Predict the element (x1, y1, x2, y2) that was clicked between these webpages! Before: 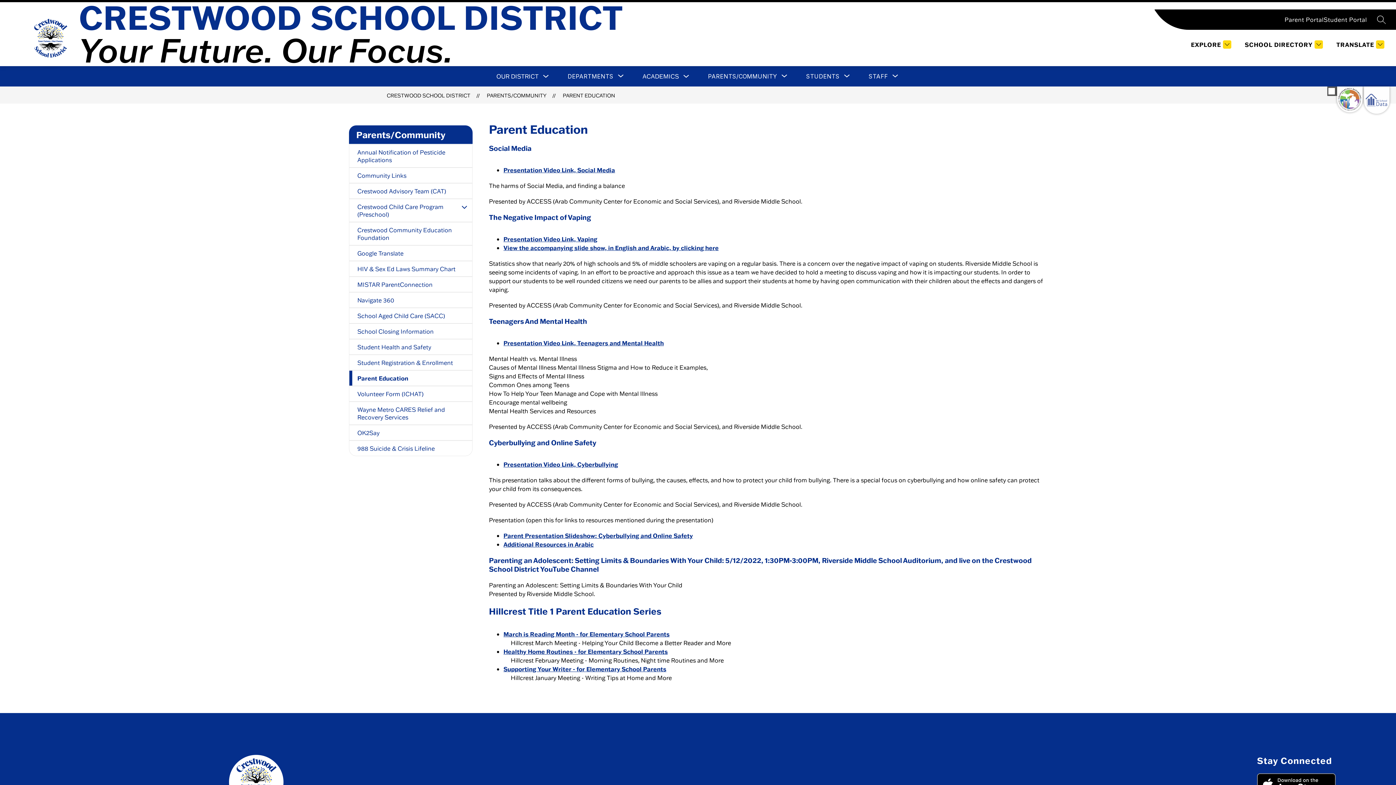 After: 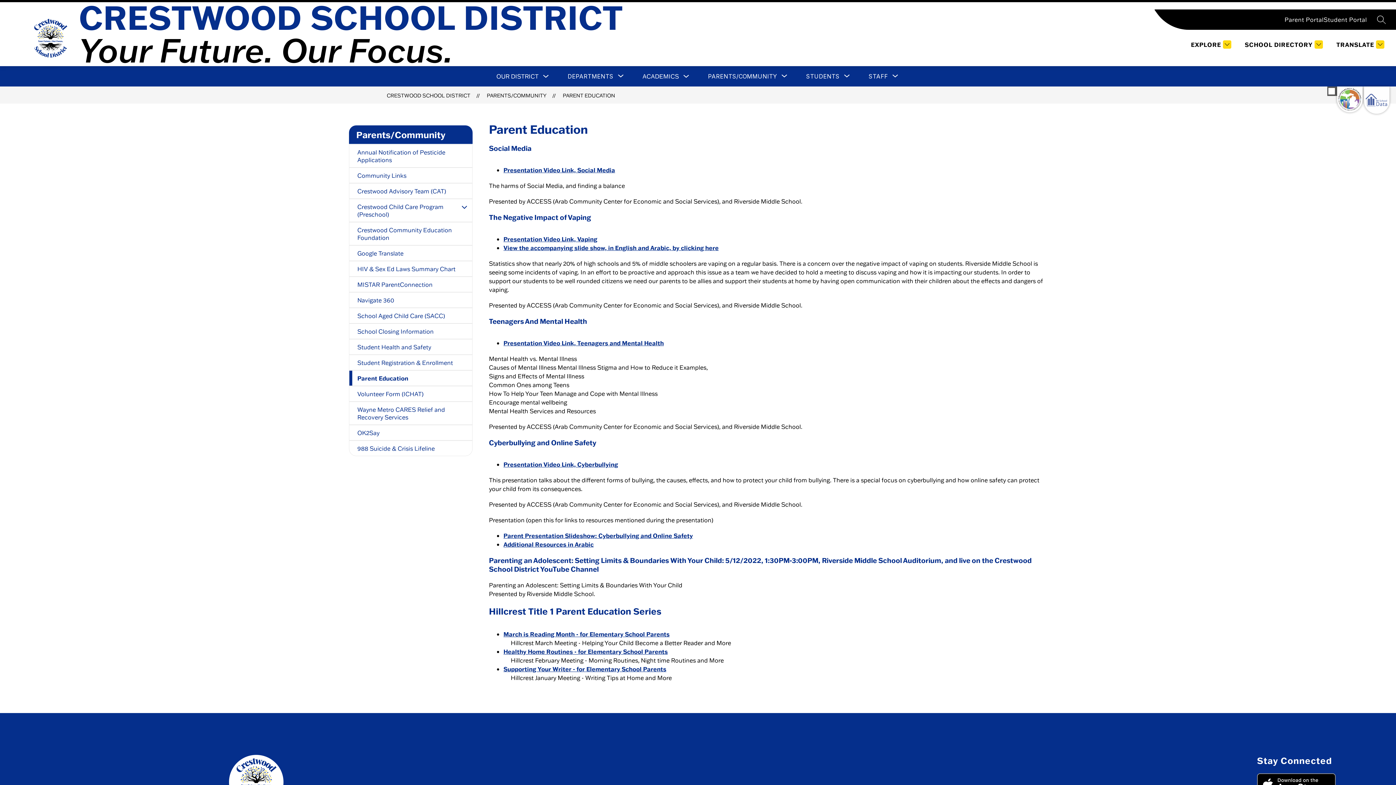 Action: label: Parent Education bbox: (349, 370, 472, 385)